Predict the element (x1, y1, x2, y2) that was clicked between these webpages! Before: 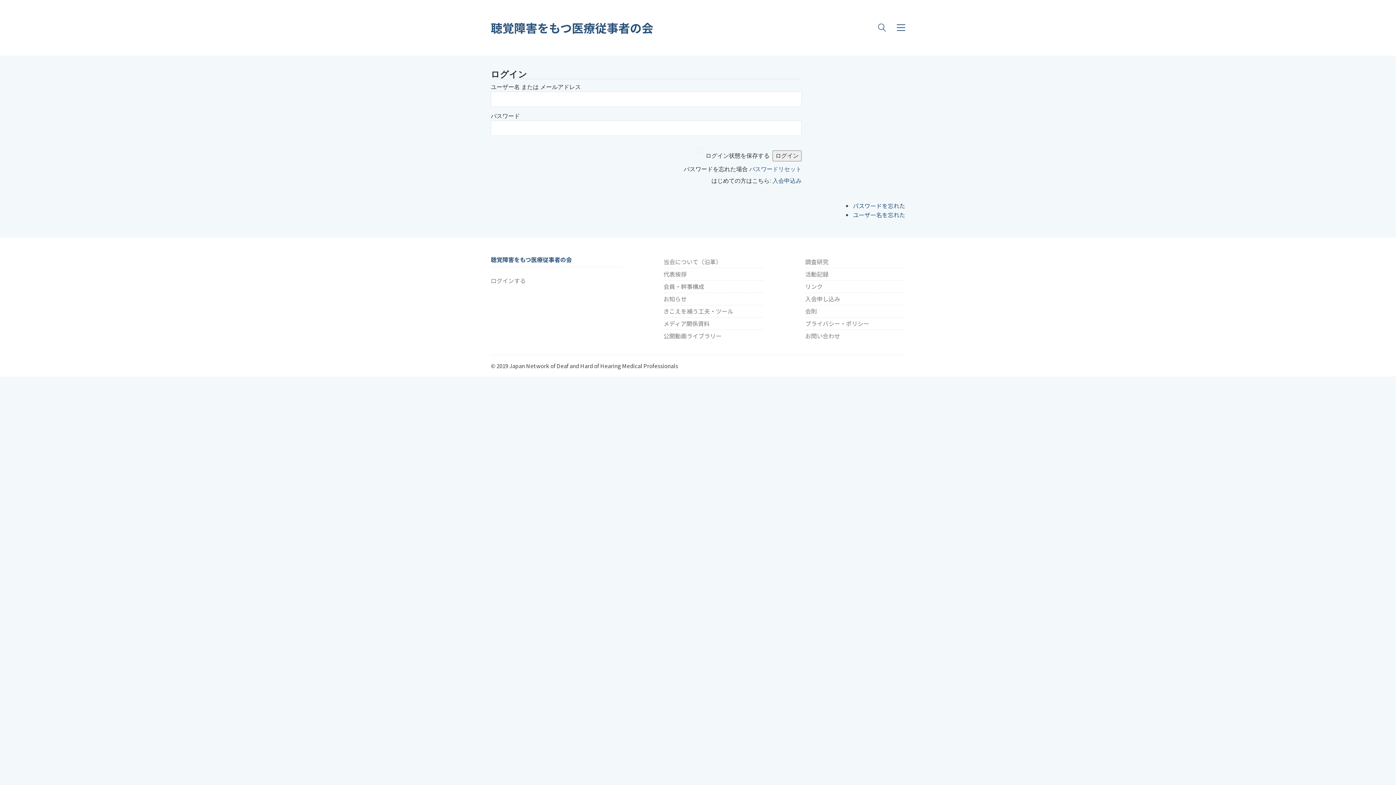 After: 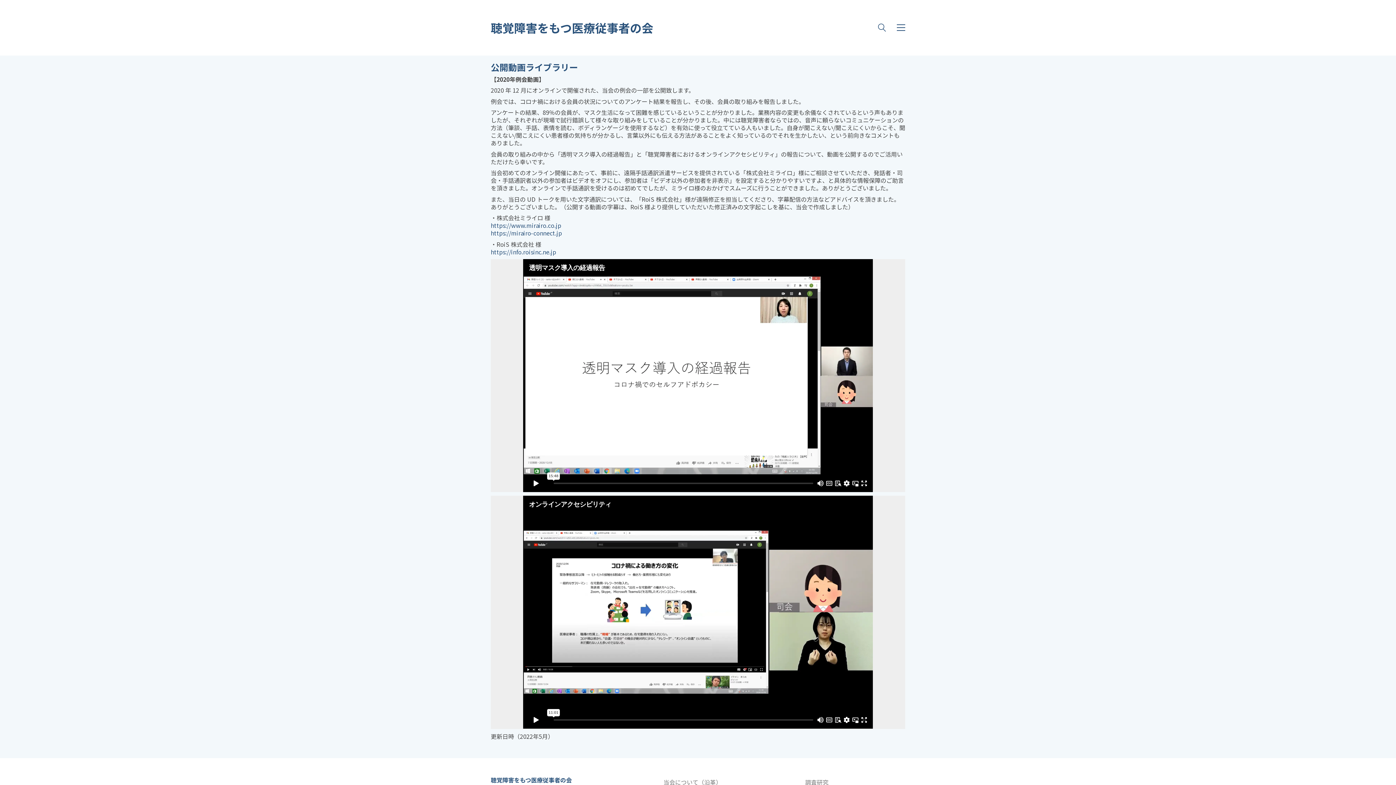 Action: bbox: (663, 332, 721, 339) label: 公開動画ライブラリー